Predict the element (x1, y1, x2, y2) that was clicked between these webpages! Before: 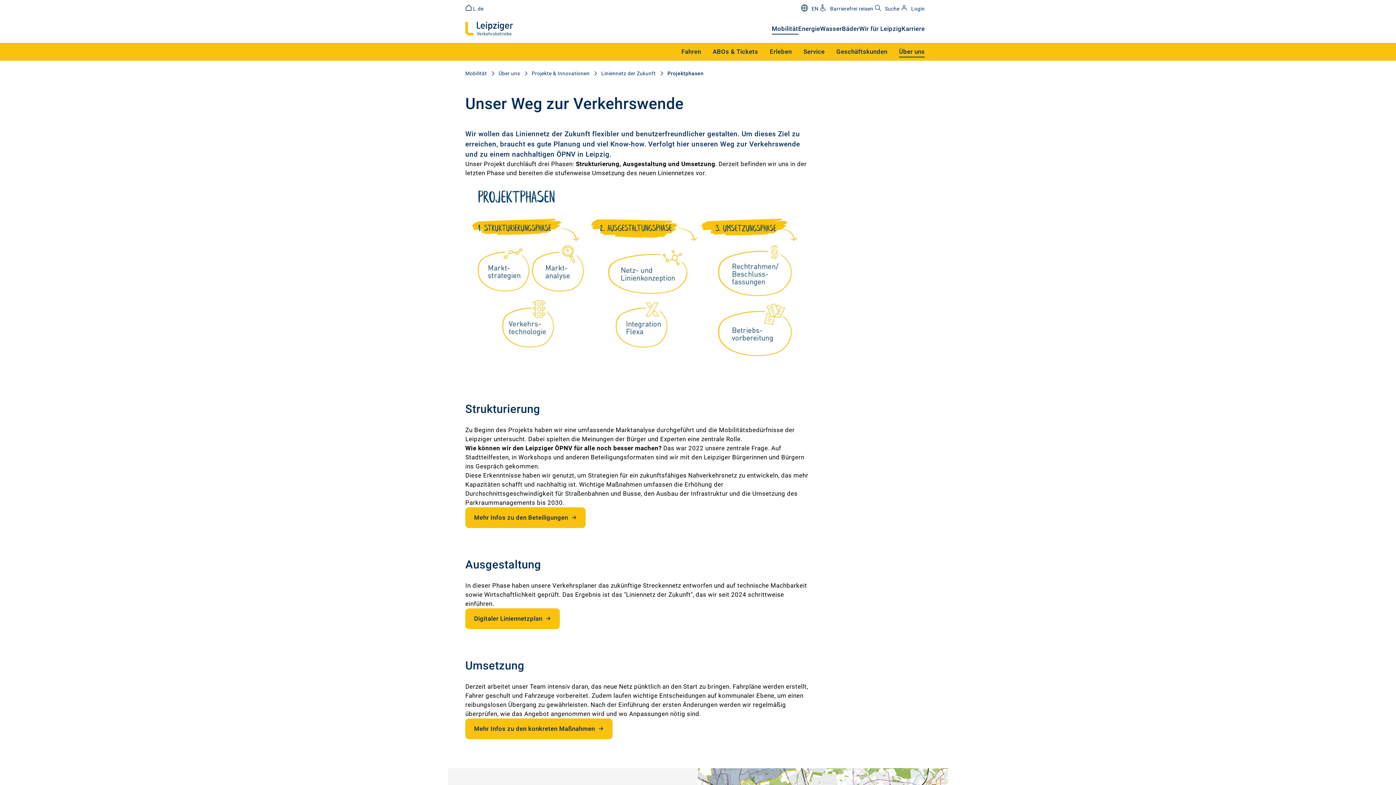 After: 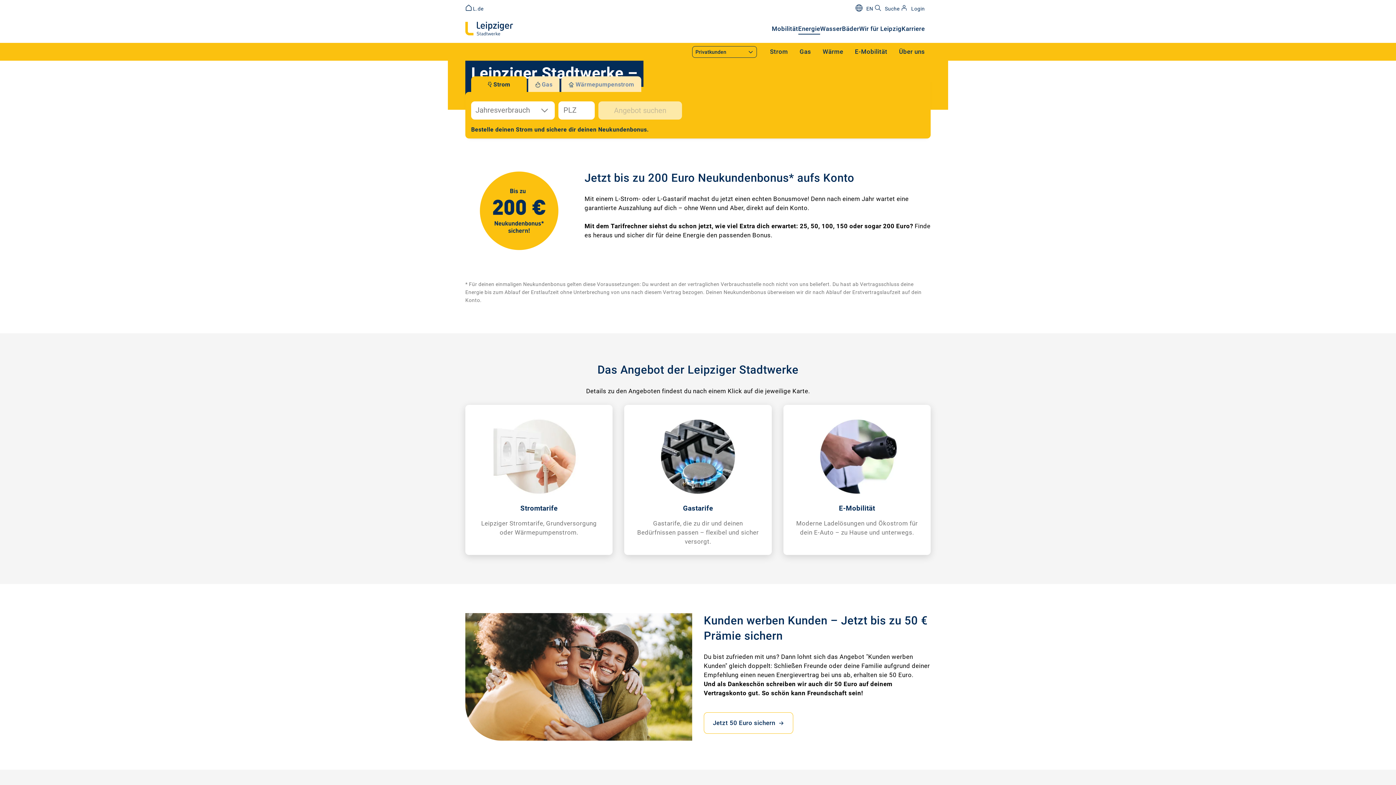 Action: label: Energie bbox: (798, 24, 820, 34)